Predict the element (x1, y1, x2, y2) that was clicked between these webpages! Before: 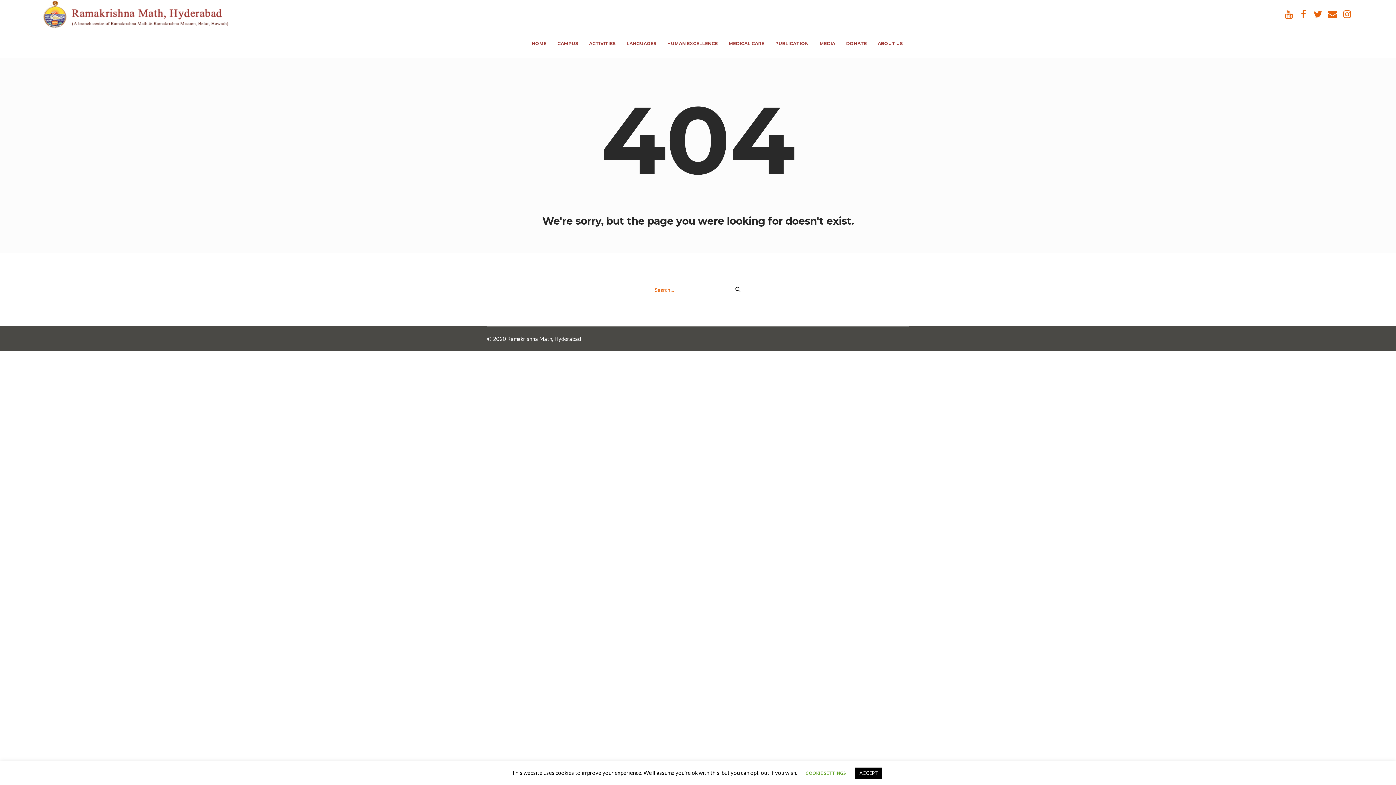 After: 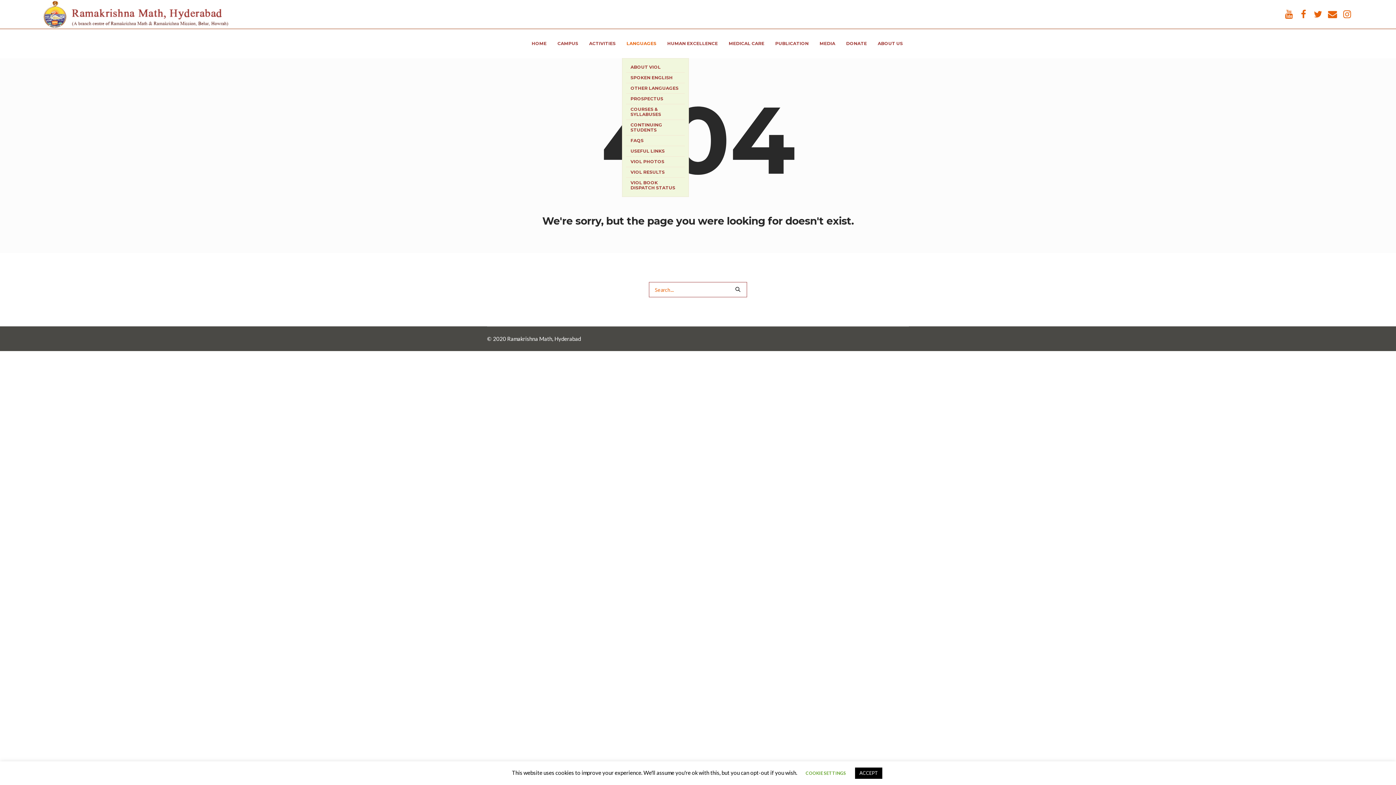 Action: bbox: (621, 29, 662, 57) label: LANGUAGES